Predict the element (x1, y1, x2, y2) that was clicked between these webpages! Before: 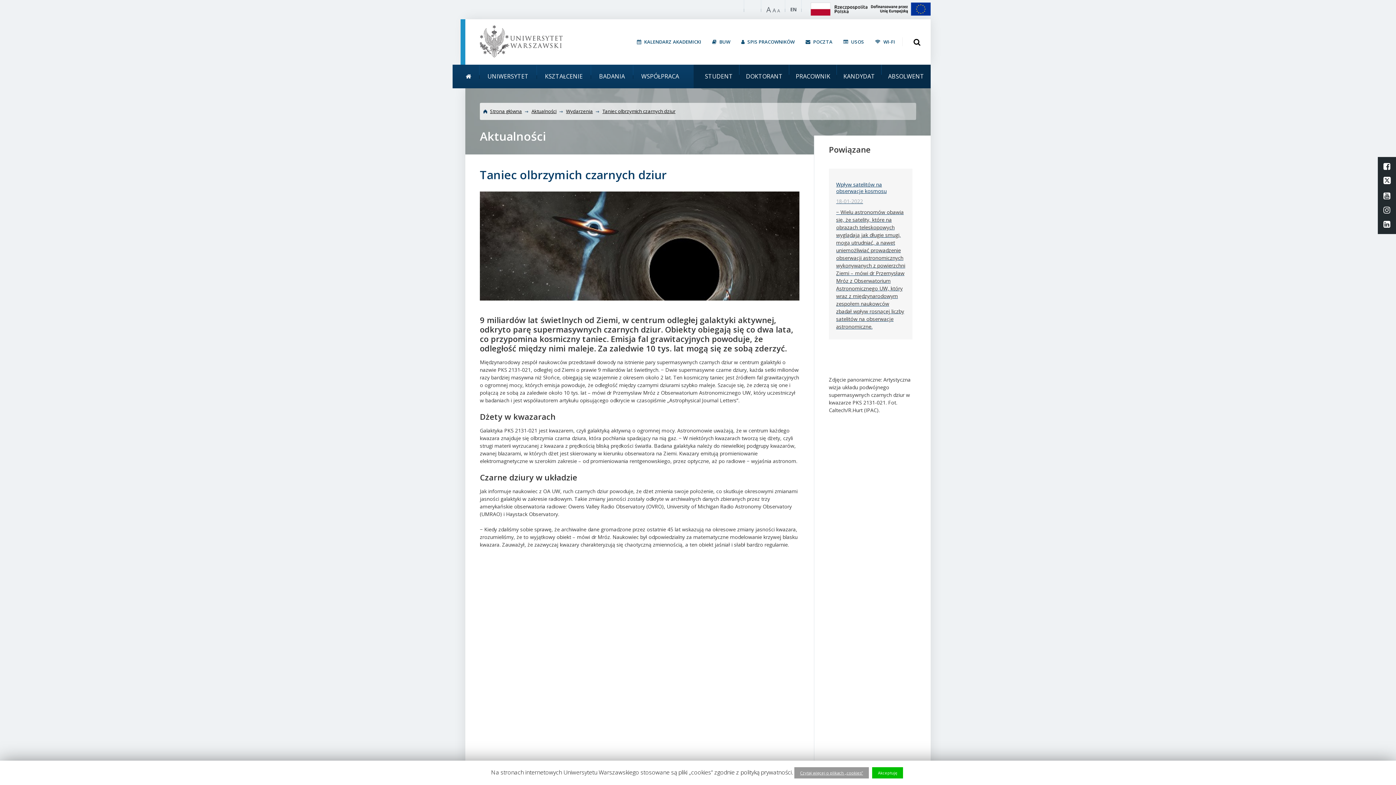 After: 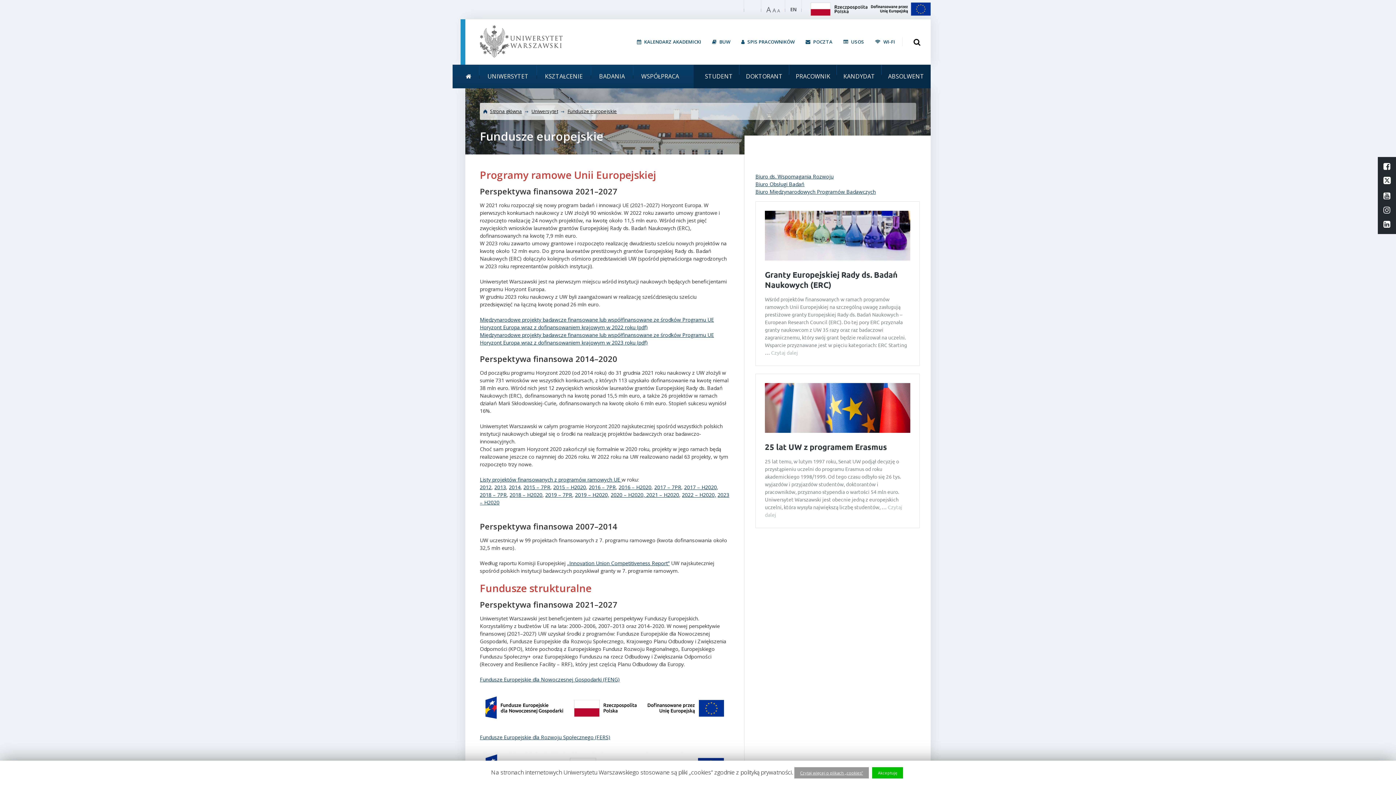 Action: bbox: (870, 2, 930, 16)